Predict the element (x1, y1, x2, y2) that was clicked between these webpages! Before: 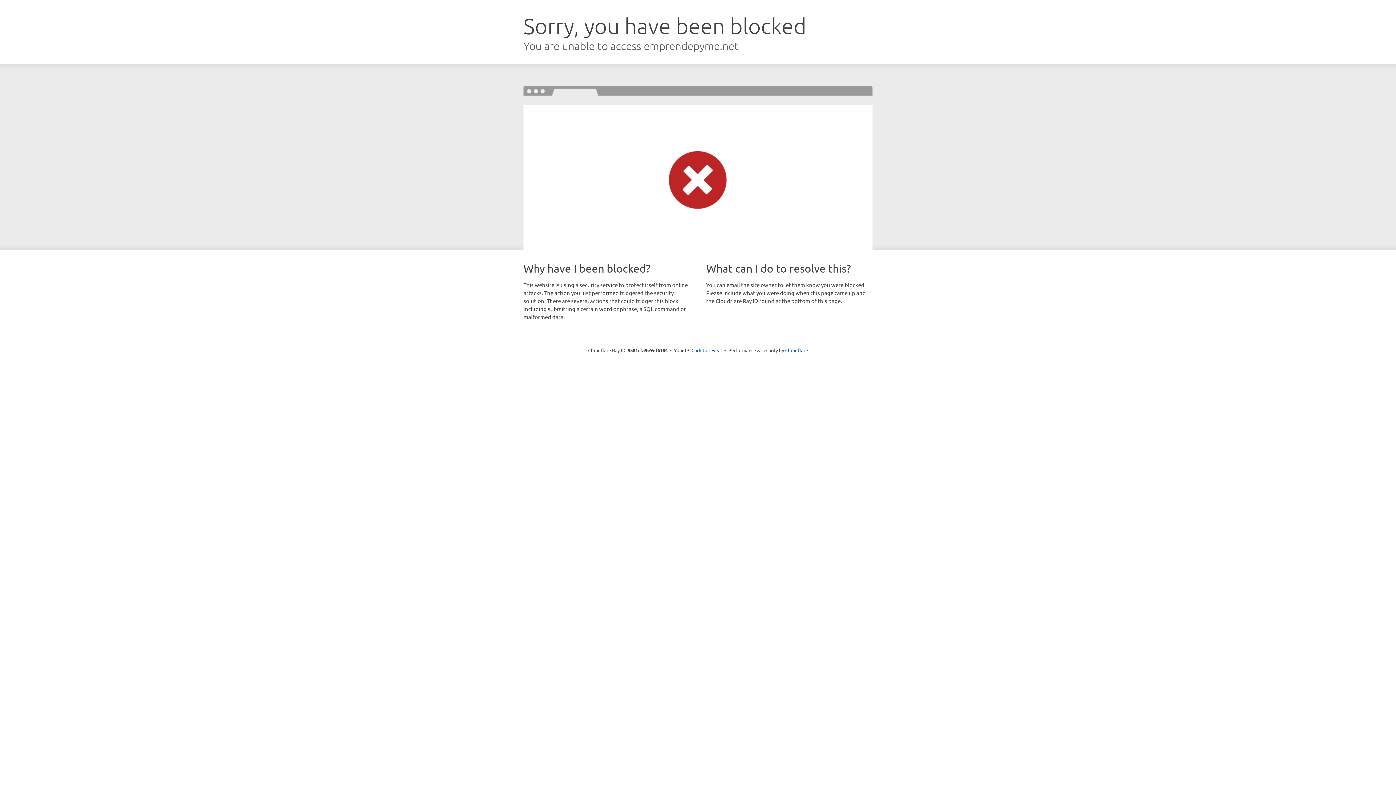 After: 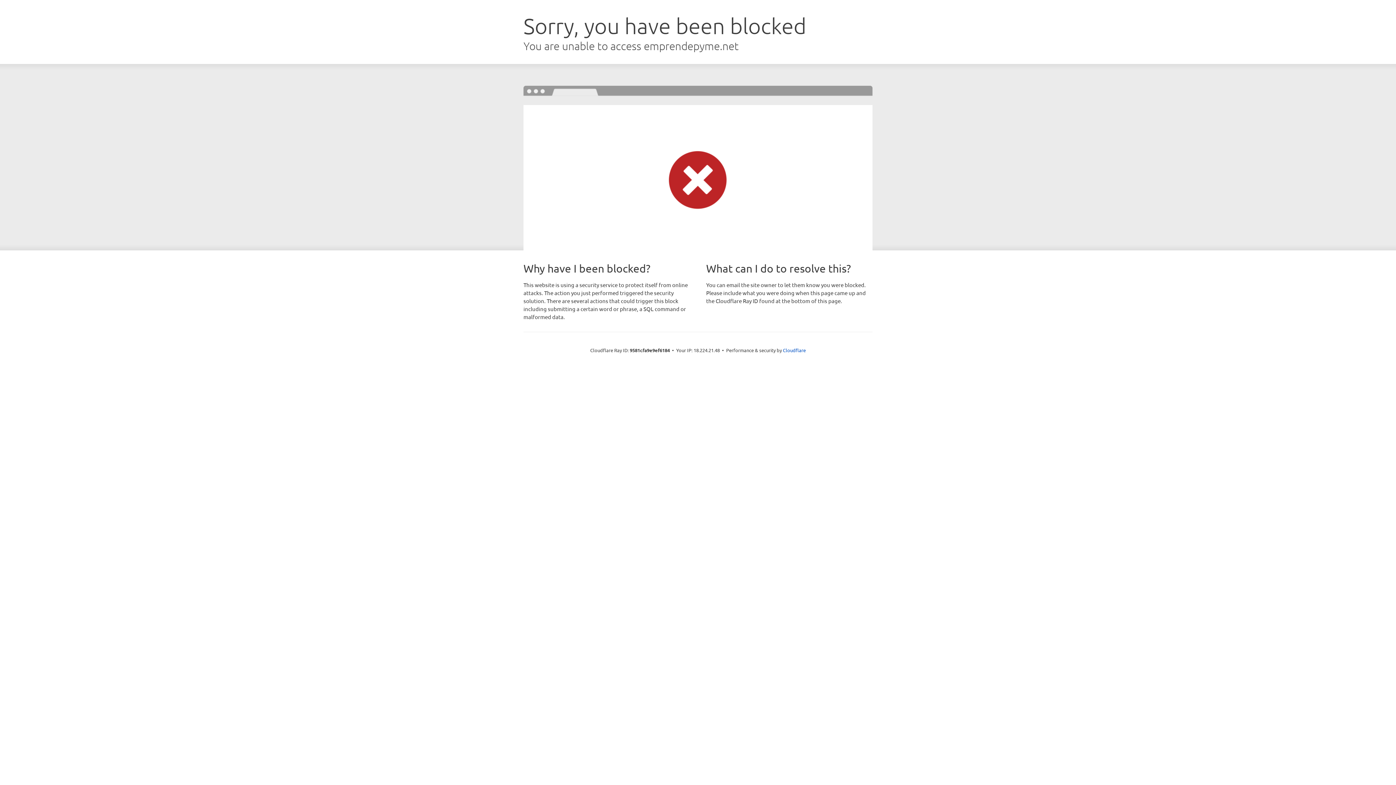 Action: label: Click to reveal bbox: (691, 346, 722, 353)